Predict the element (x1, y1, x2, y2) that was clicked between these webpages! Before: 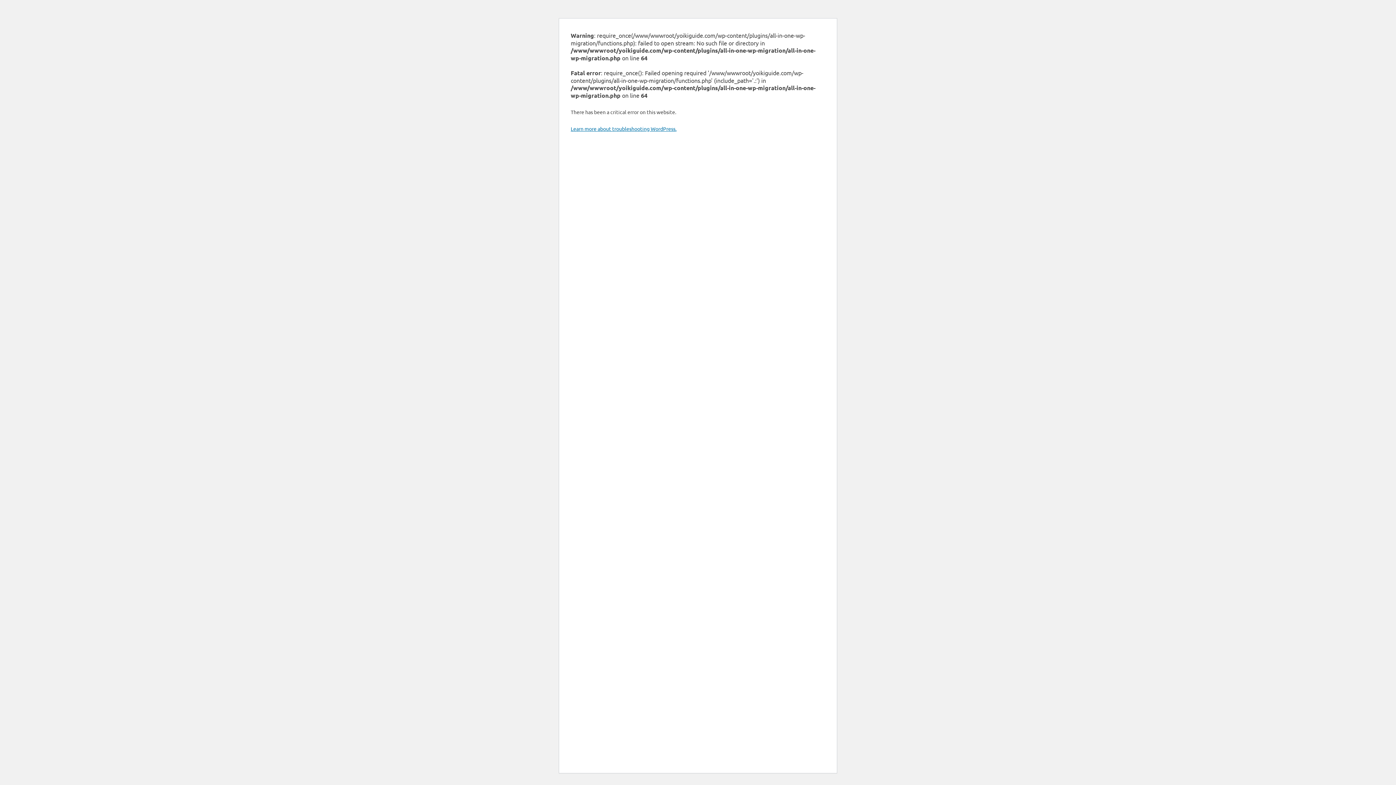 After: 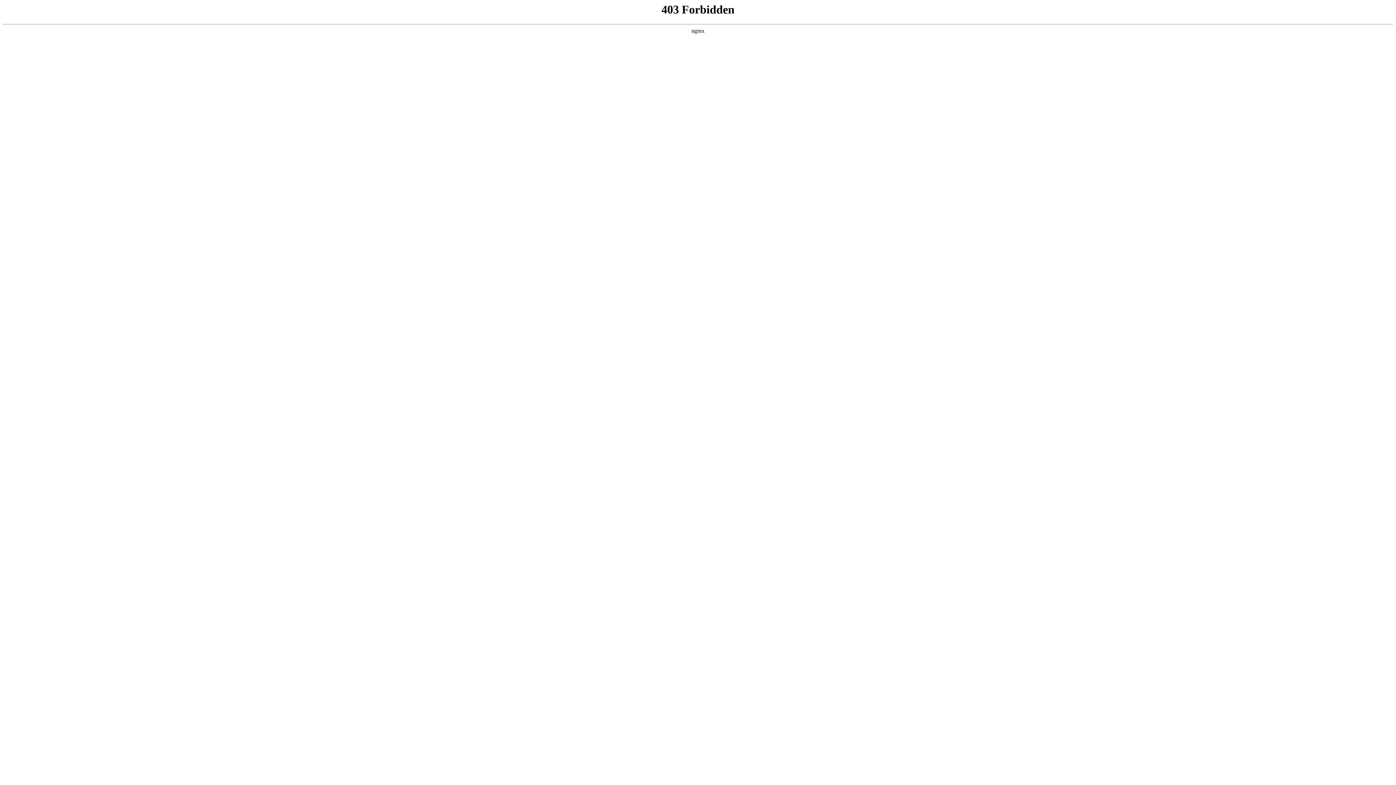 Action: label: Learn more about troubleshooting WordPress. bbox: (570, 125, 676, 132)